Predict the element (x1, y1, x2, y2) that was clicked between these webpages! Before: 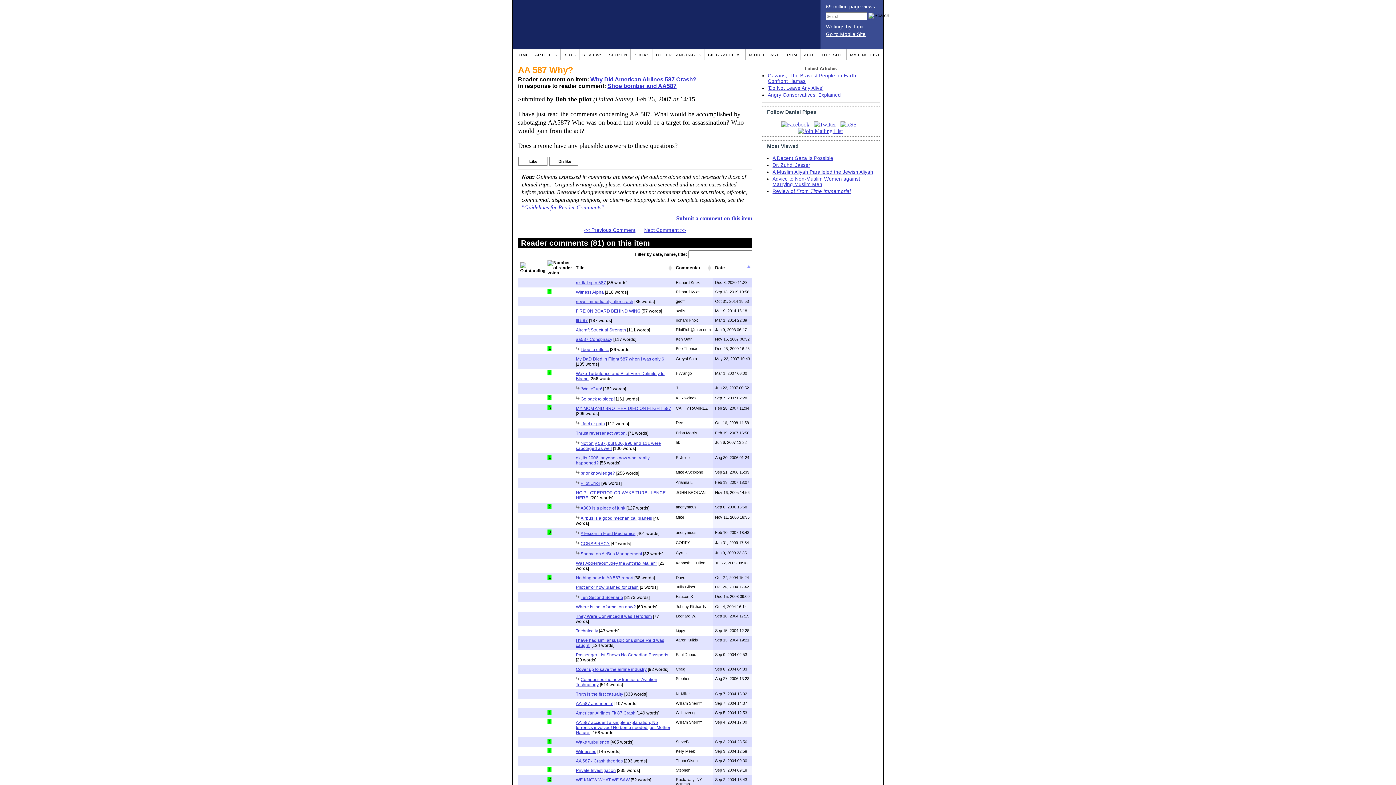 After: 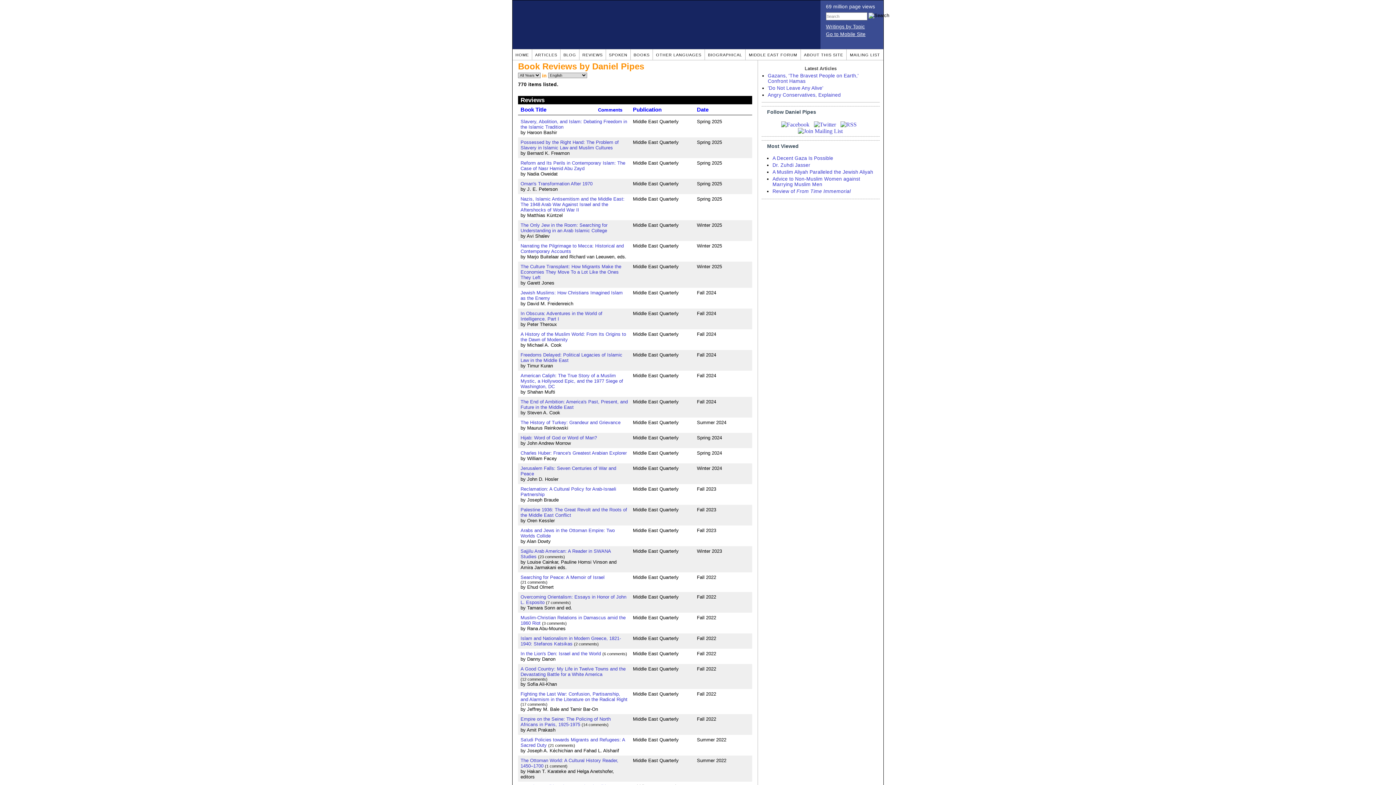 Action: label: REVIEWS bbox: (582, 52, 602, 57)